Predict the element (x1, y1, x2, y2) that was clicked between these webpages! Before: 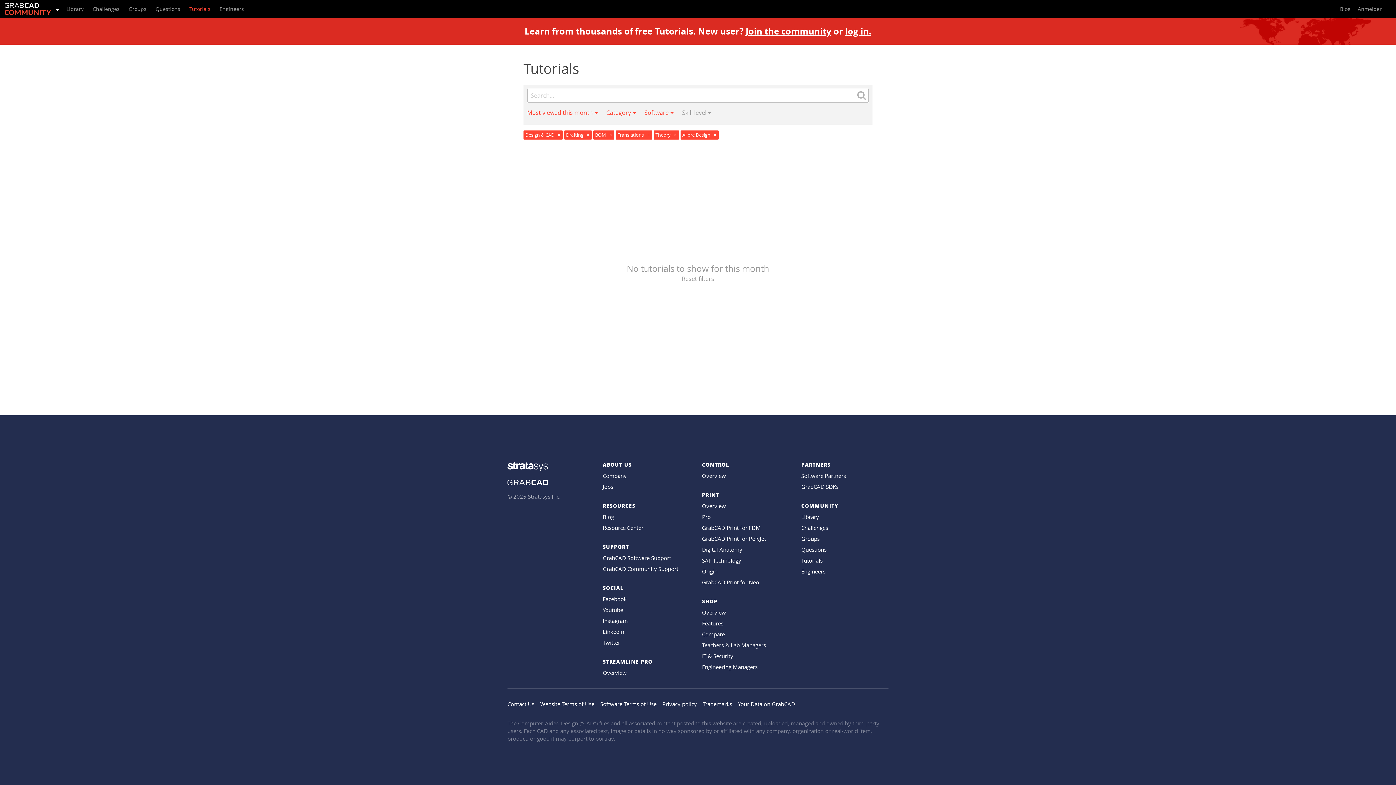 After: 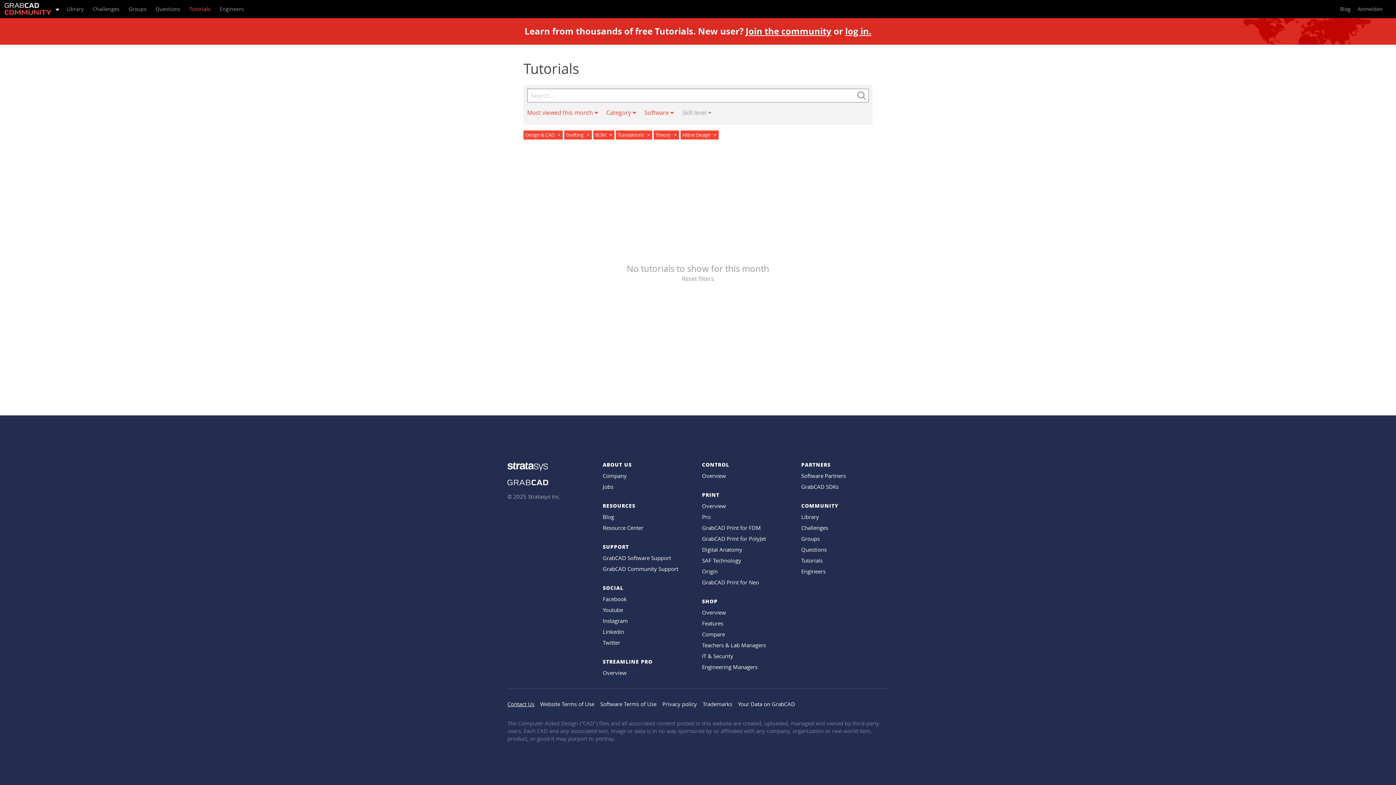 Action: label: Contact Us bbox: (507, 700, 534, 708)